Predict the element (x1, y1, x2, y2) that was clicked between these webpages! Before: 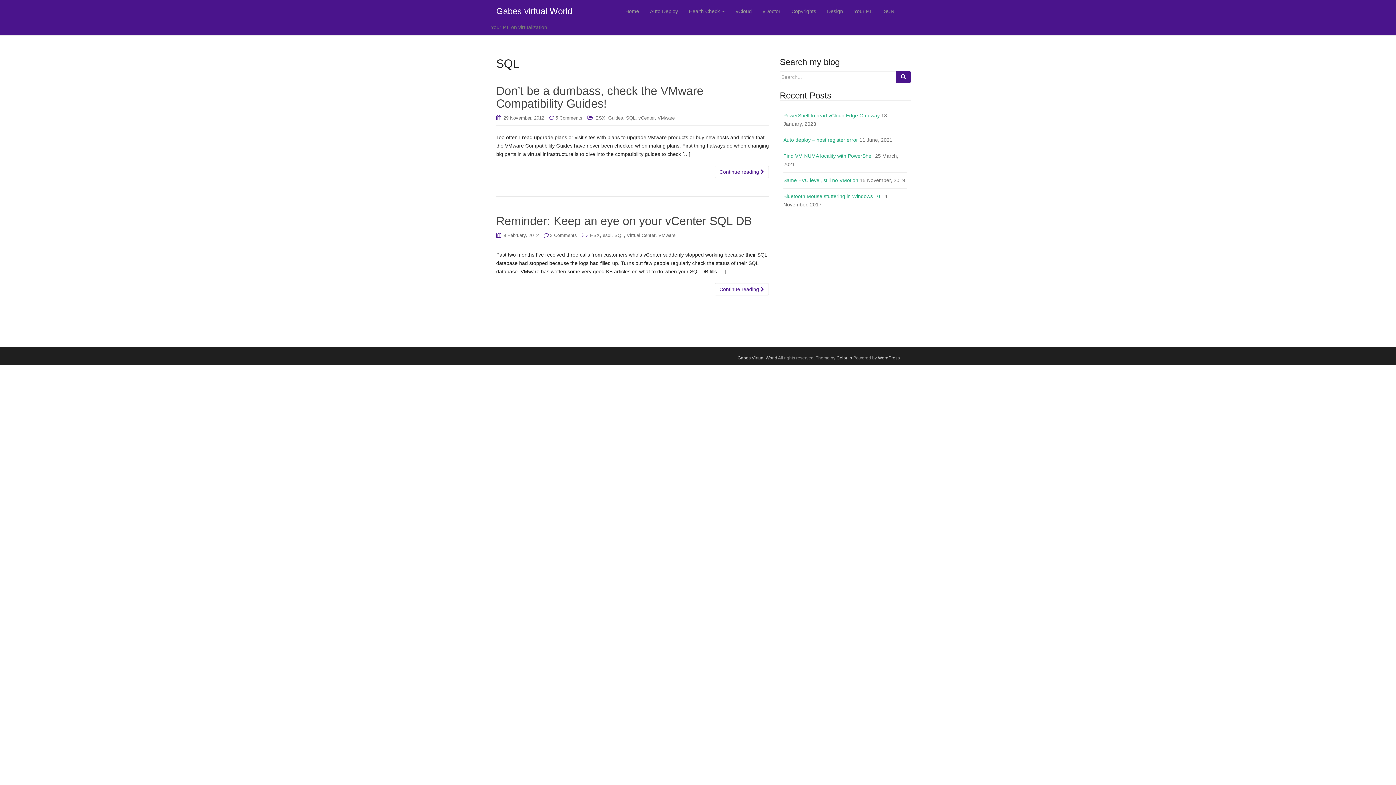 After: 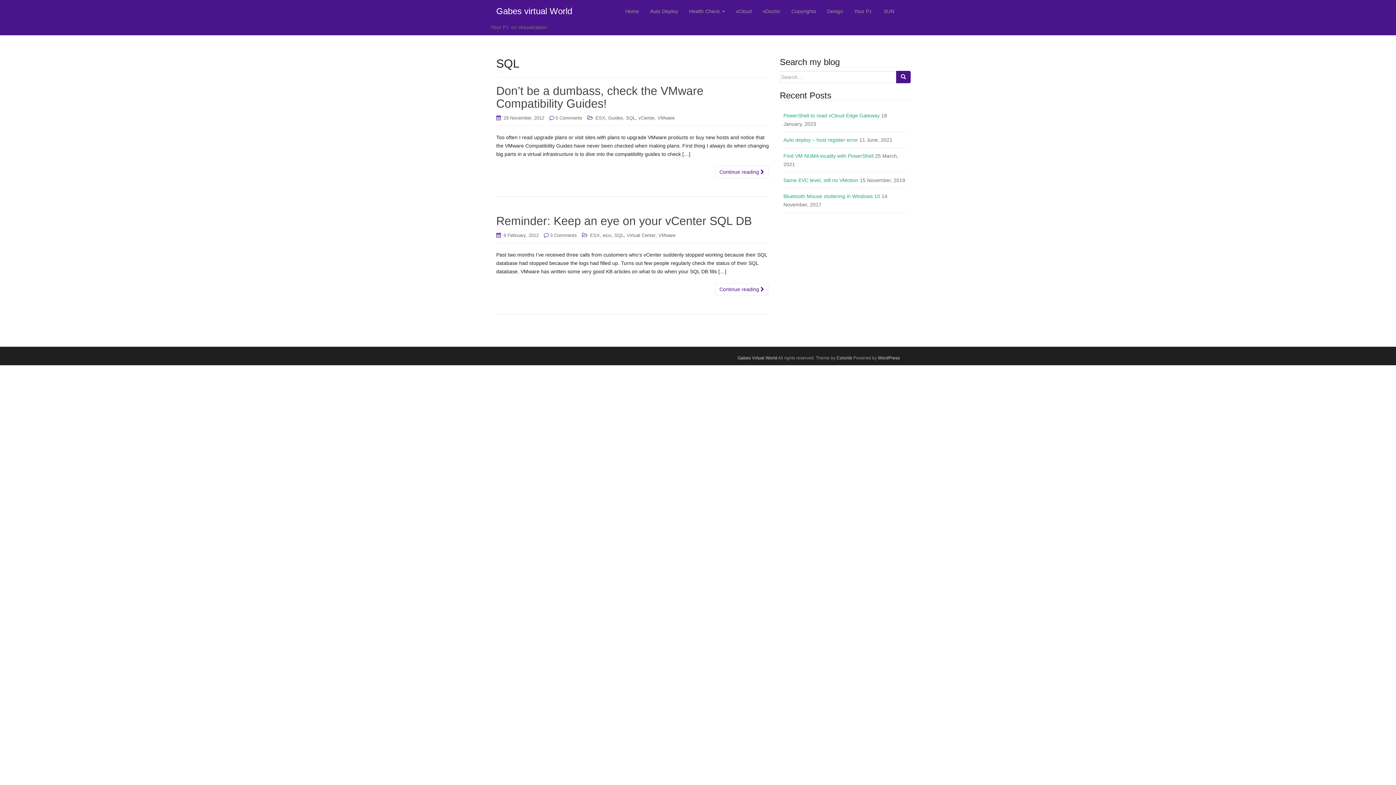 Action: label: SQL bbox: (614, 232, 624, 238)